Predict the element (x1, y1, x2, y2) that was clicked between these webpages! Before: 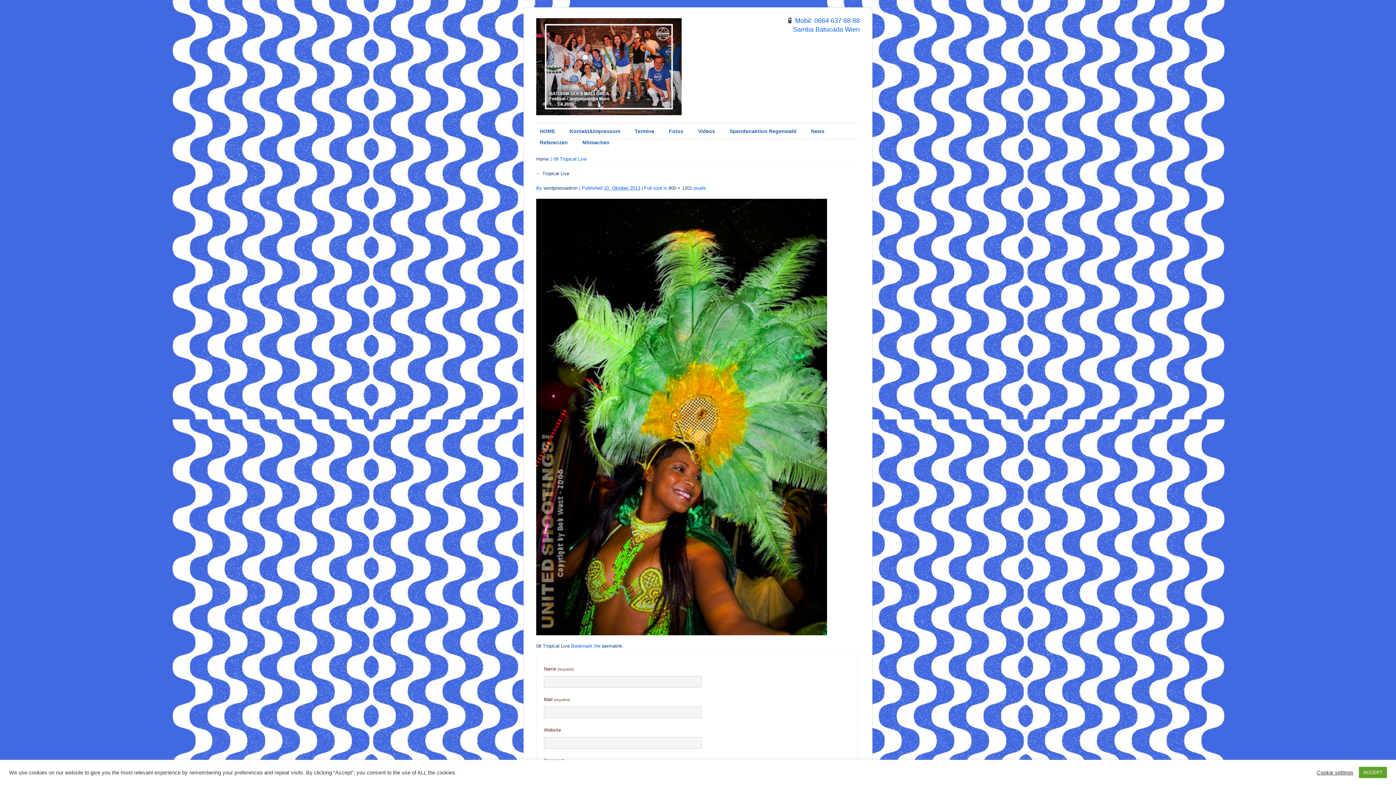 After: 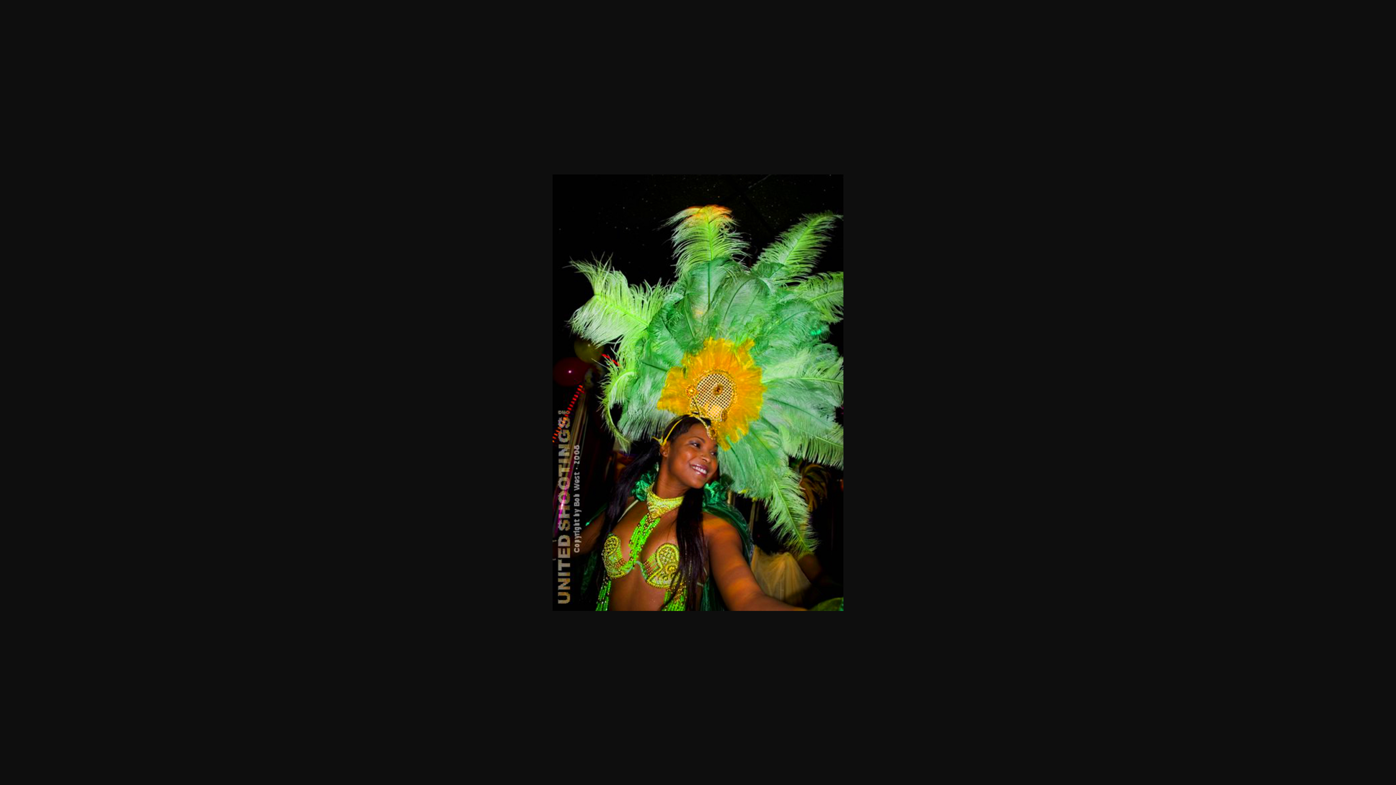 Action: label: 800 × 1201 bbox: (668, 185, 692, 190)